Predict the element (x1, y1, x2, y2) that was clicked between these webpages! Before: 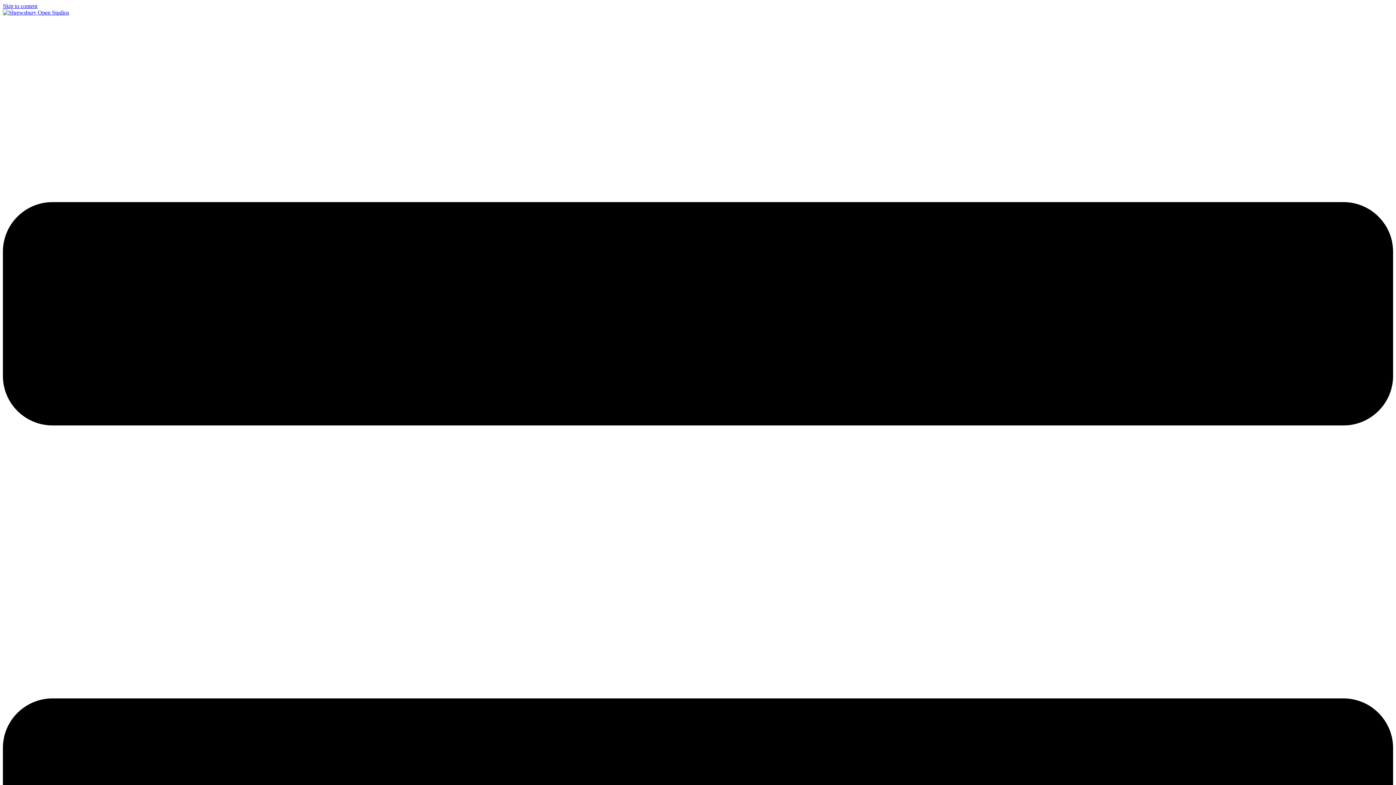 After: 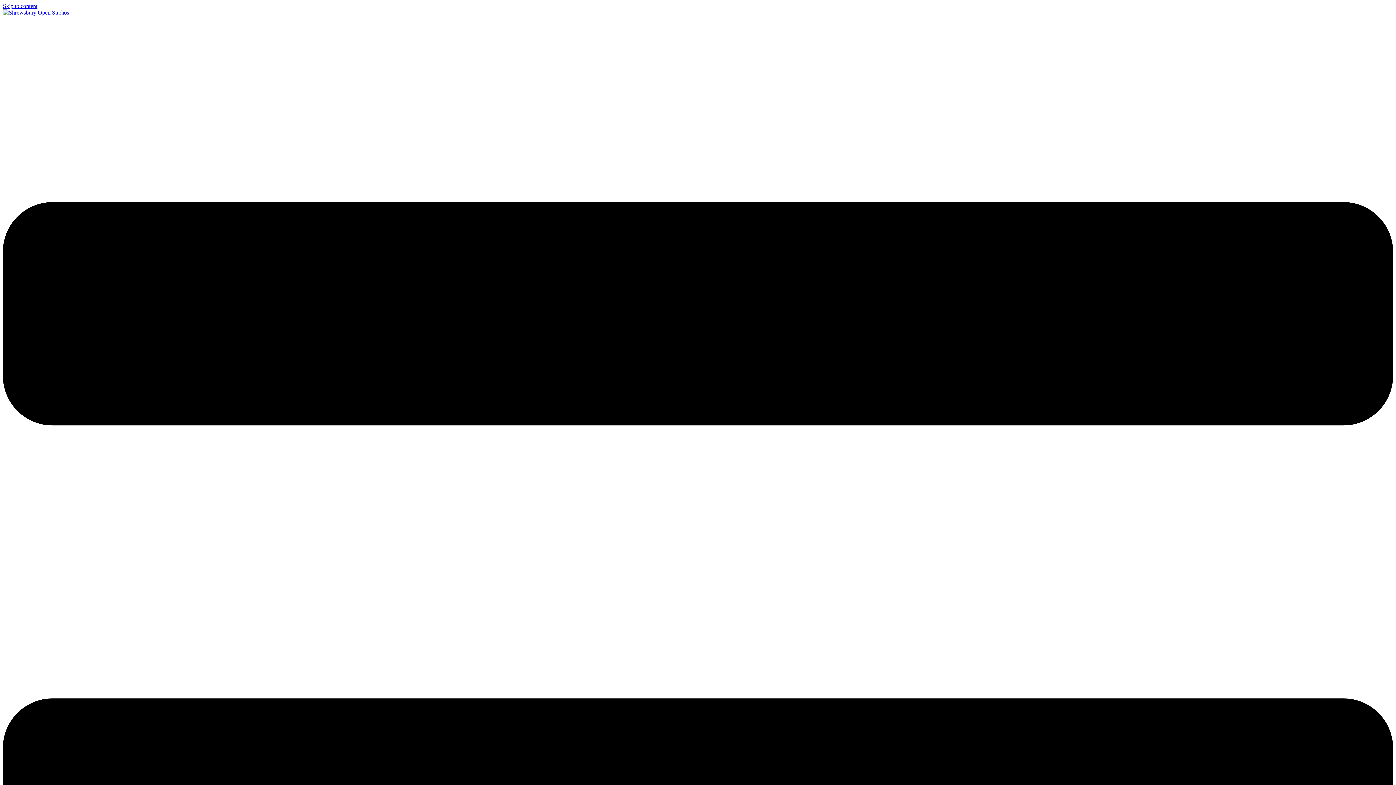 Action: bbox: (2, 2, 37, 9) label: Skip to content